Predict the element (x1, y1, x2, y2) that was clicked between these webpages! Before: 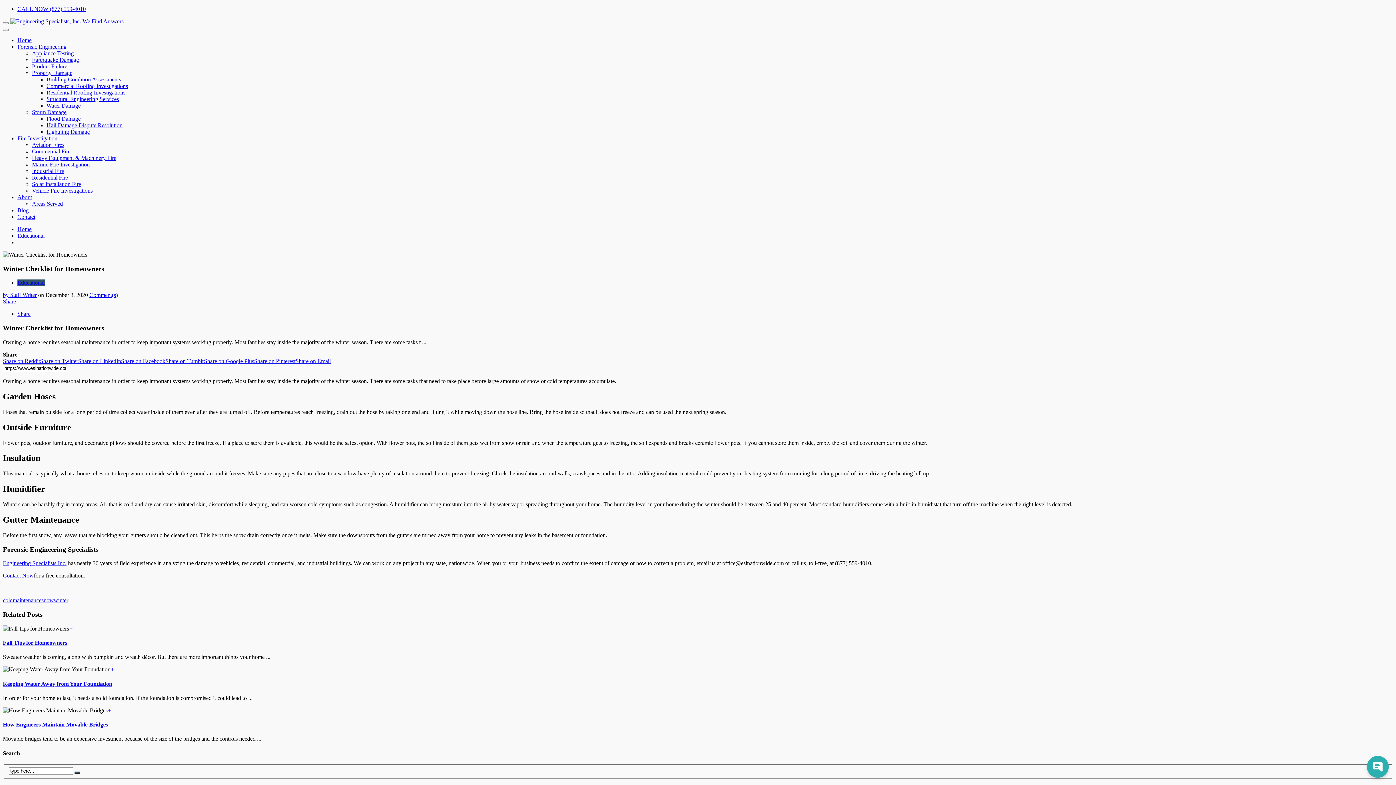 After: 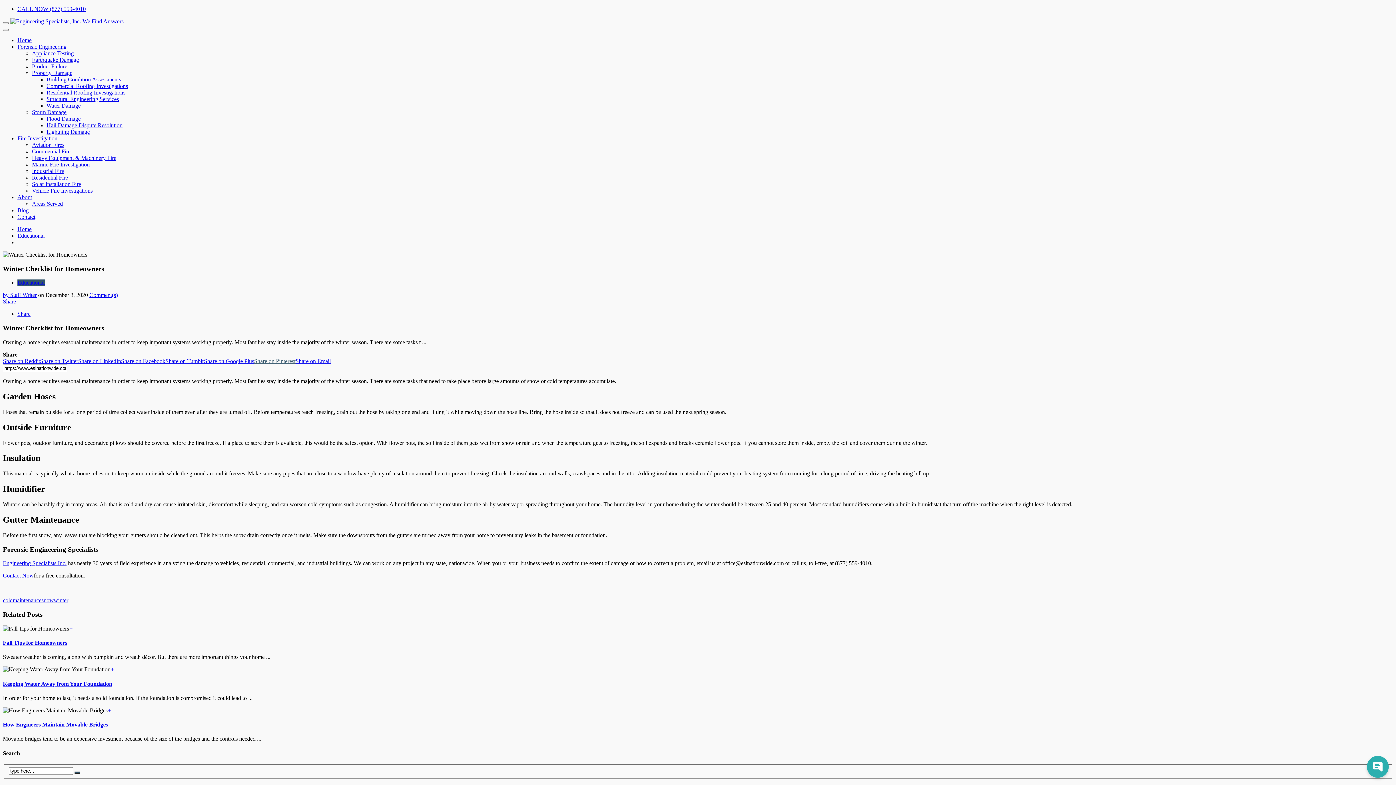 Action: label: Share on Pinterest bbox: (254, 358, 295, 364)